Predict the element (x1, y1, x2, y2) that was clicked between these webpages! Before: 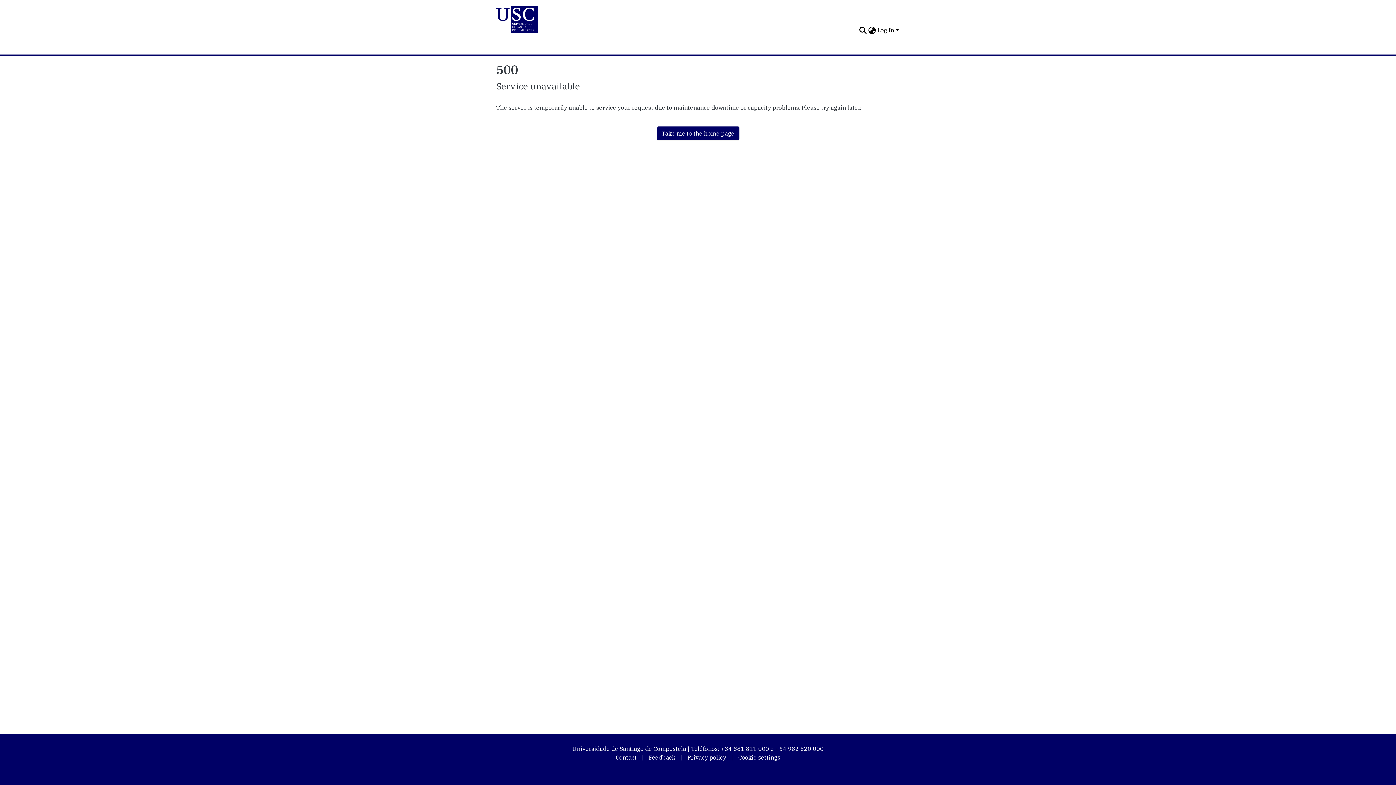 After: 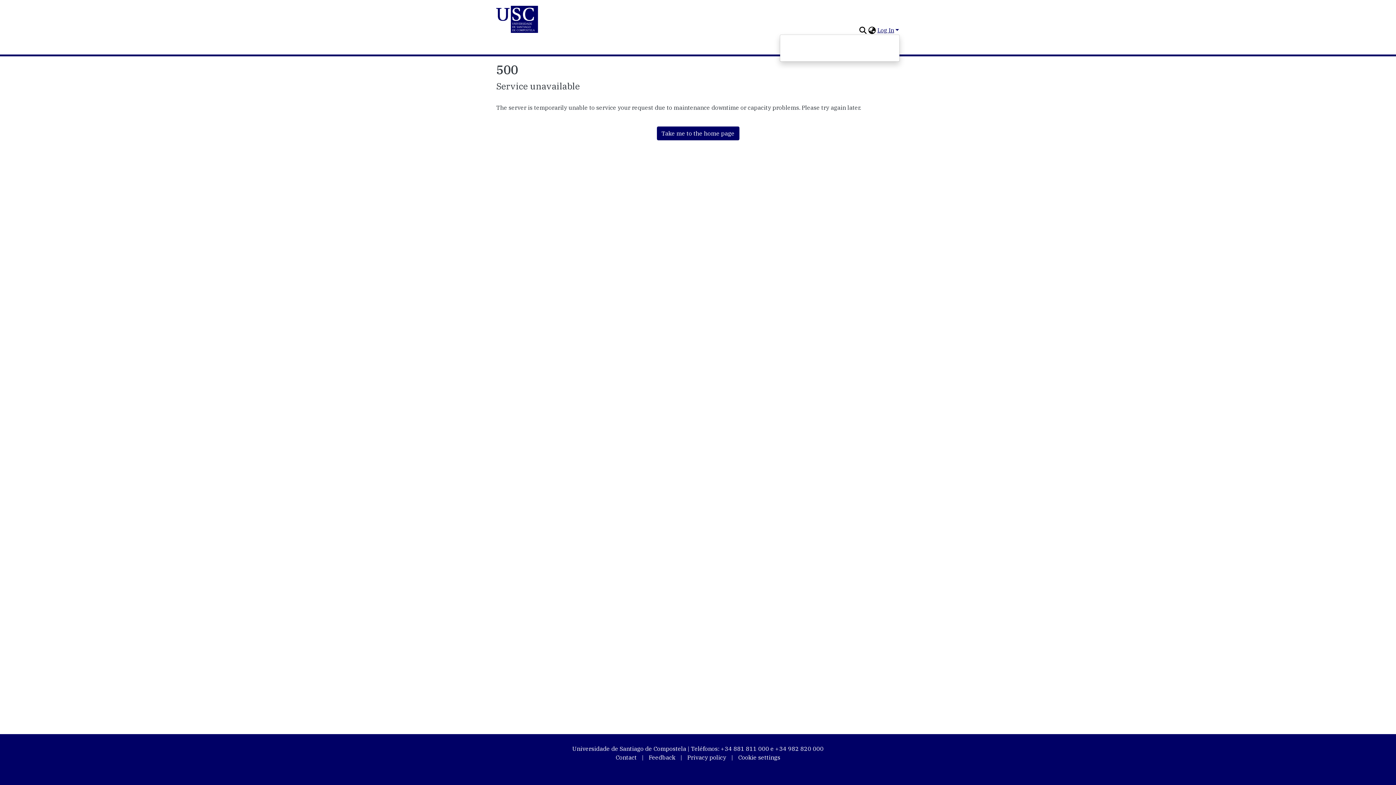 Action: label: Log In bbox: (876, 26, 900, 33)